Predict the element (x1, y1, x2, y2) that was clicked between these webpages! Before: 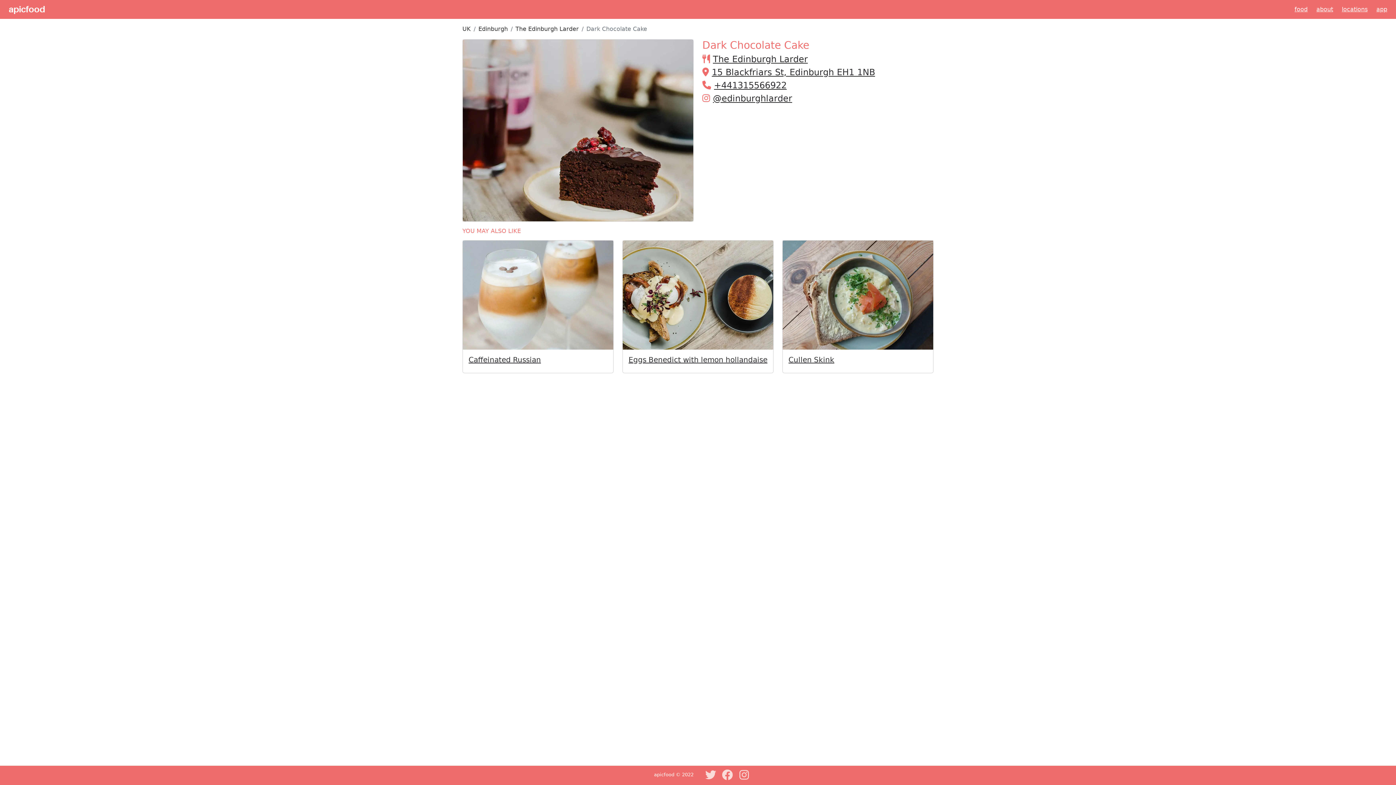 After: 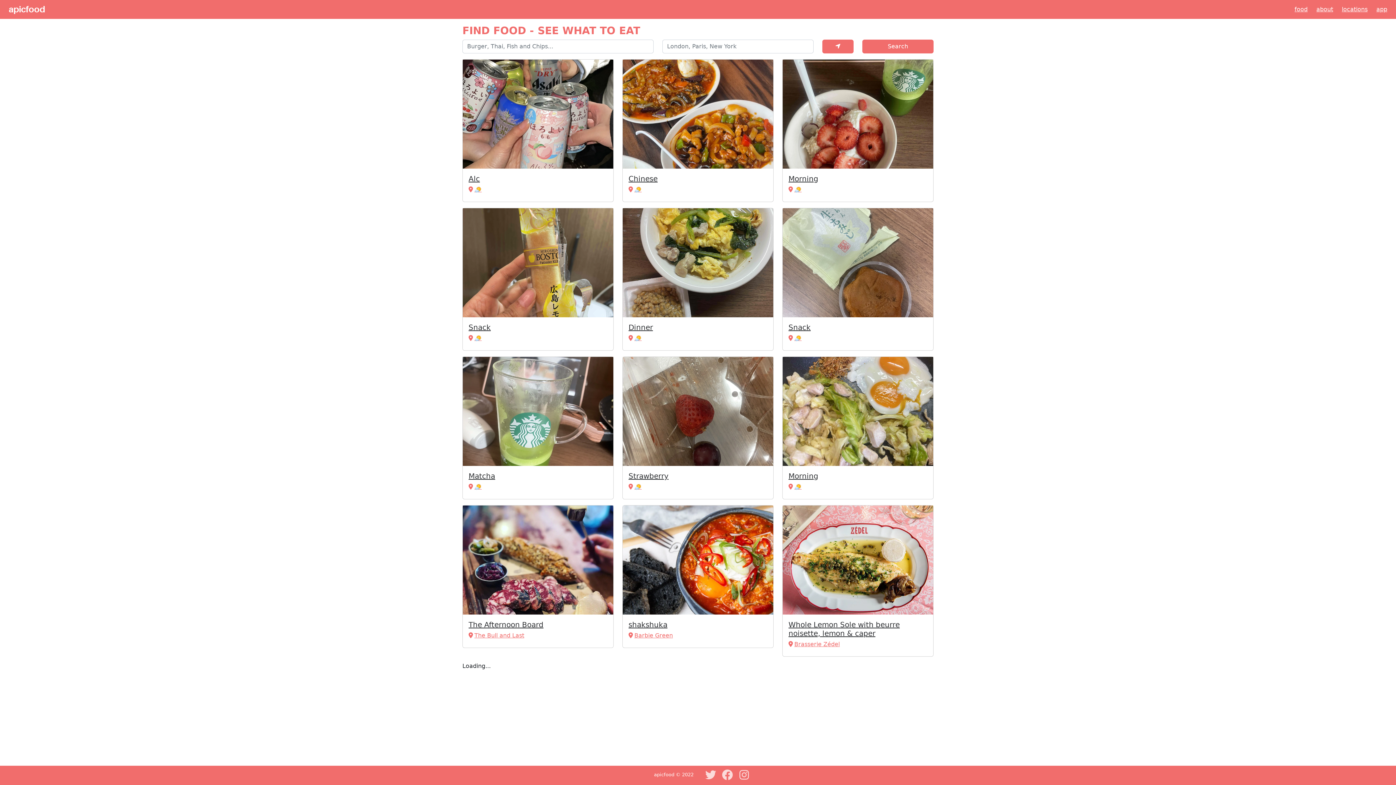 Action: label: food bbox: (1294, 5, 1308, 12)